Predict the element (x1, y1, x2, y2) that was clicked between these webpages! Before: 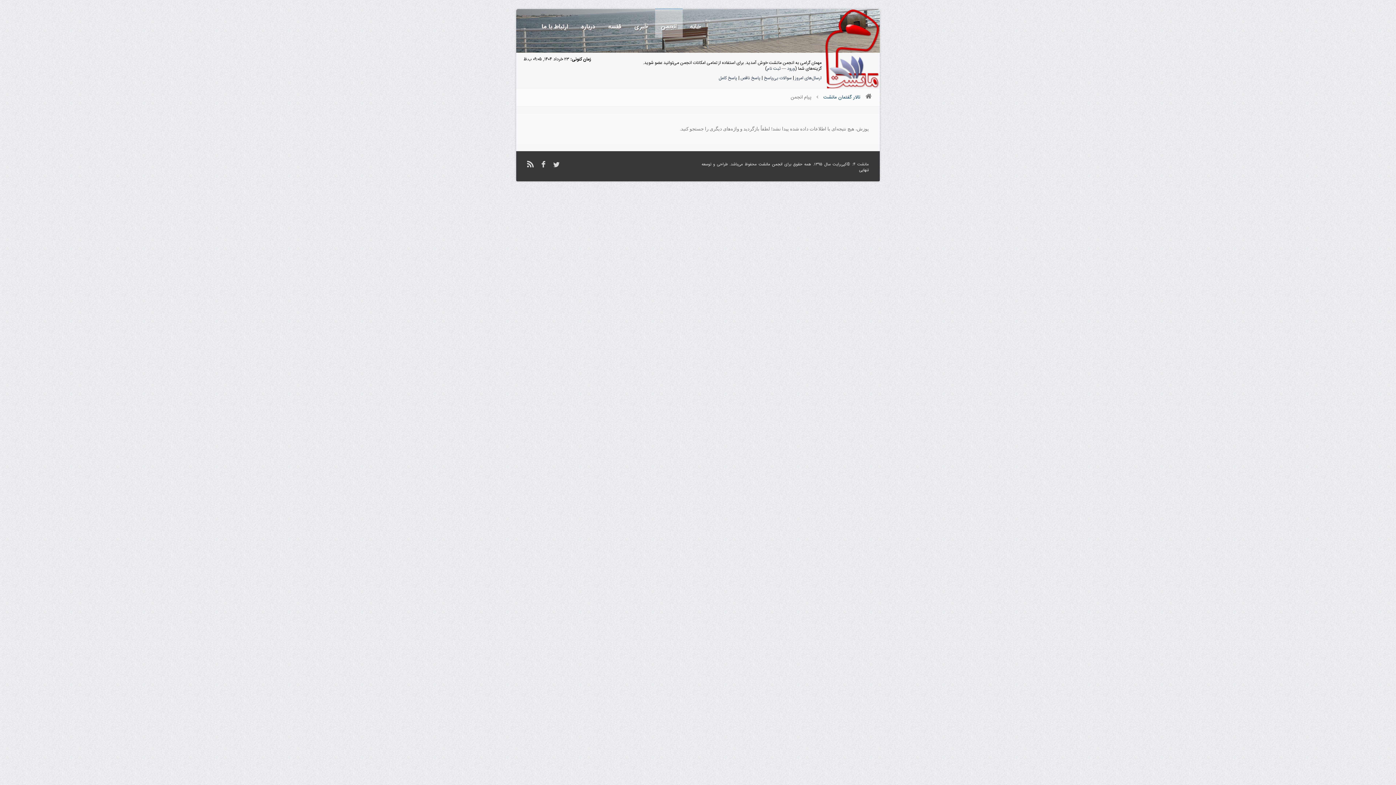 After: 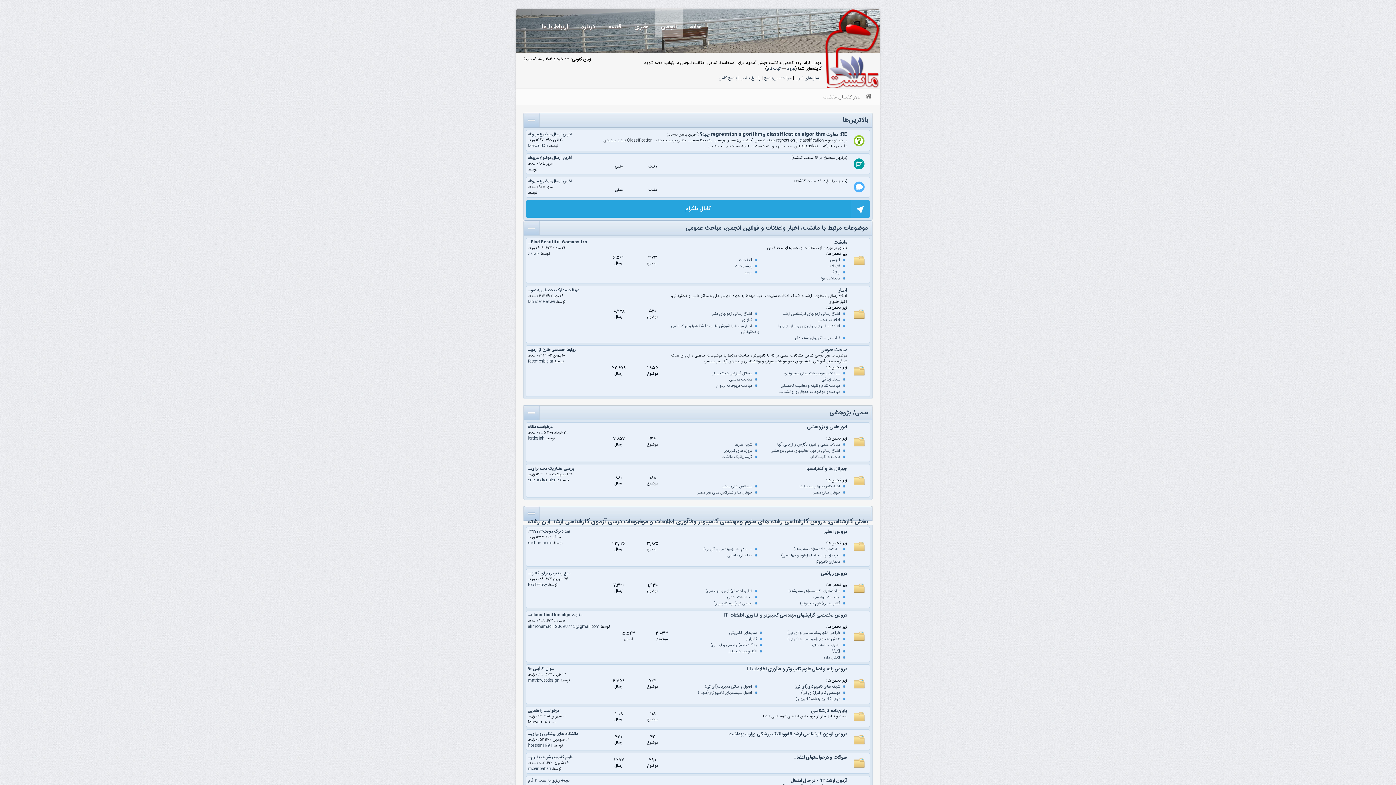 Action: bbox: (823, 94, 860, 100) label: تالار گفتمان مانشت